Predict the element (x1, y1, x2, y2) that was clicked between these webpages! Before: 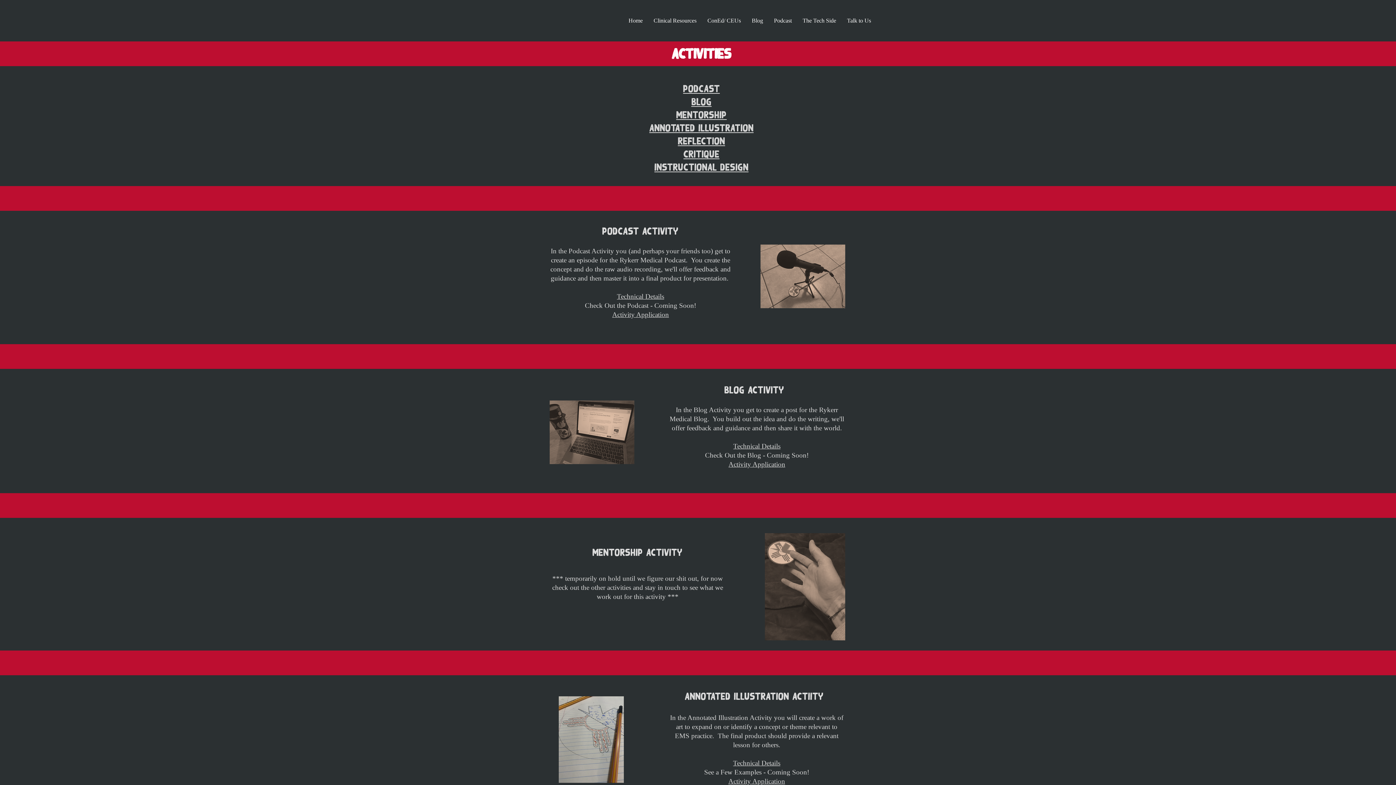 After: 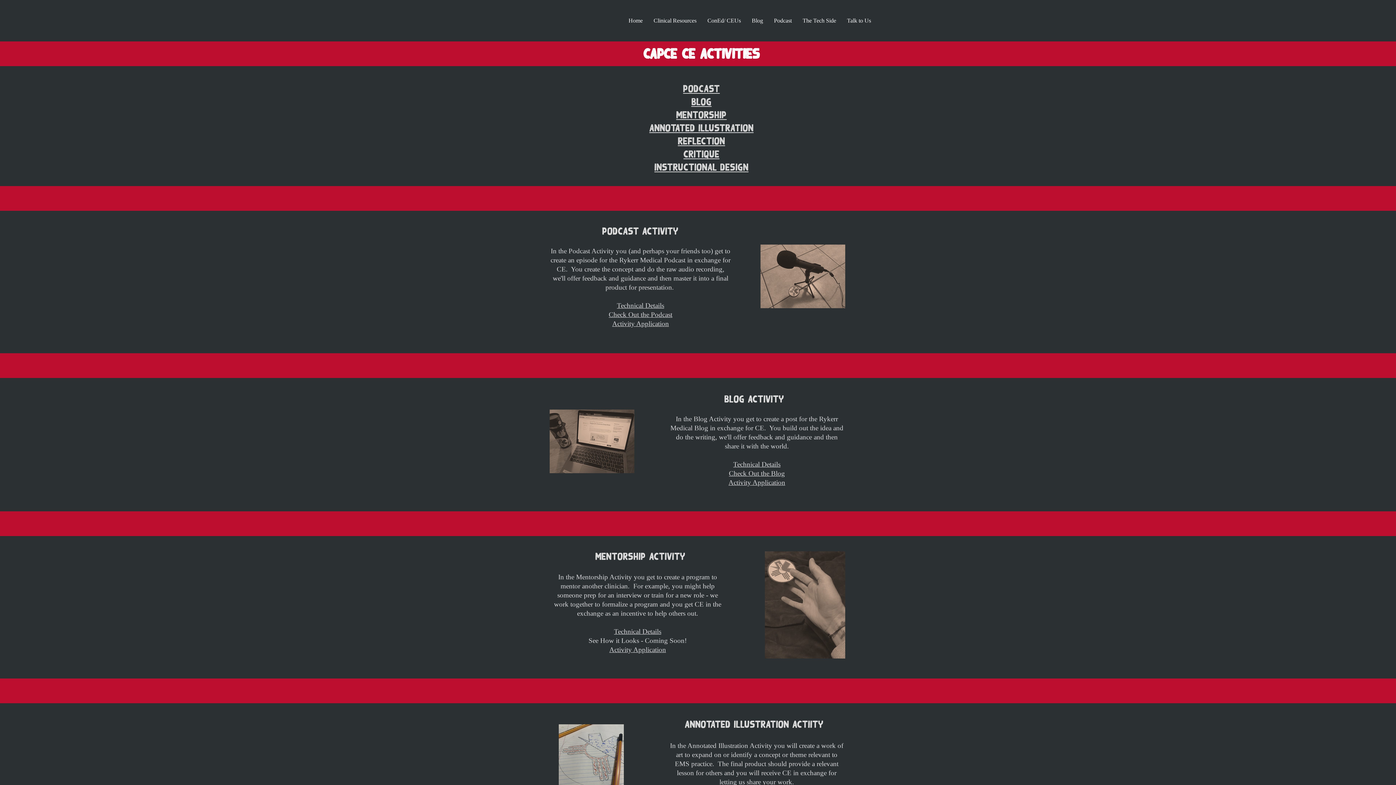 Action: bbox: (683, 82, 720, 95) label: Podcast